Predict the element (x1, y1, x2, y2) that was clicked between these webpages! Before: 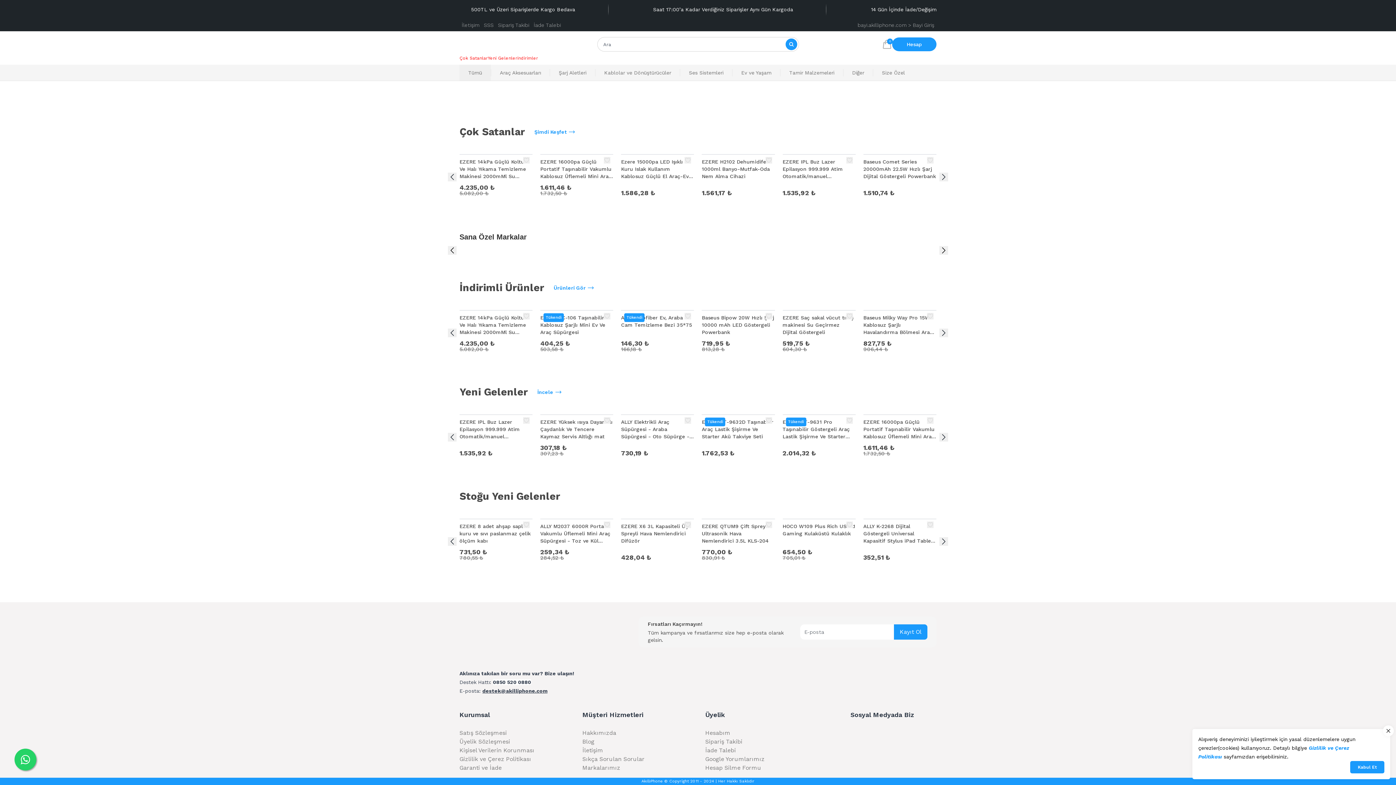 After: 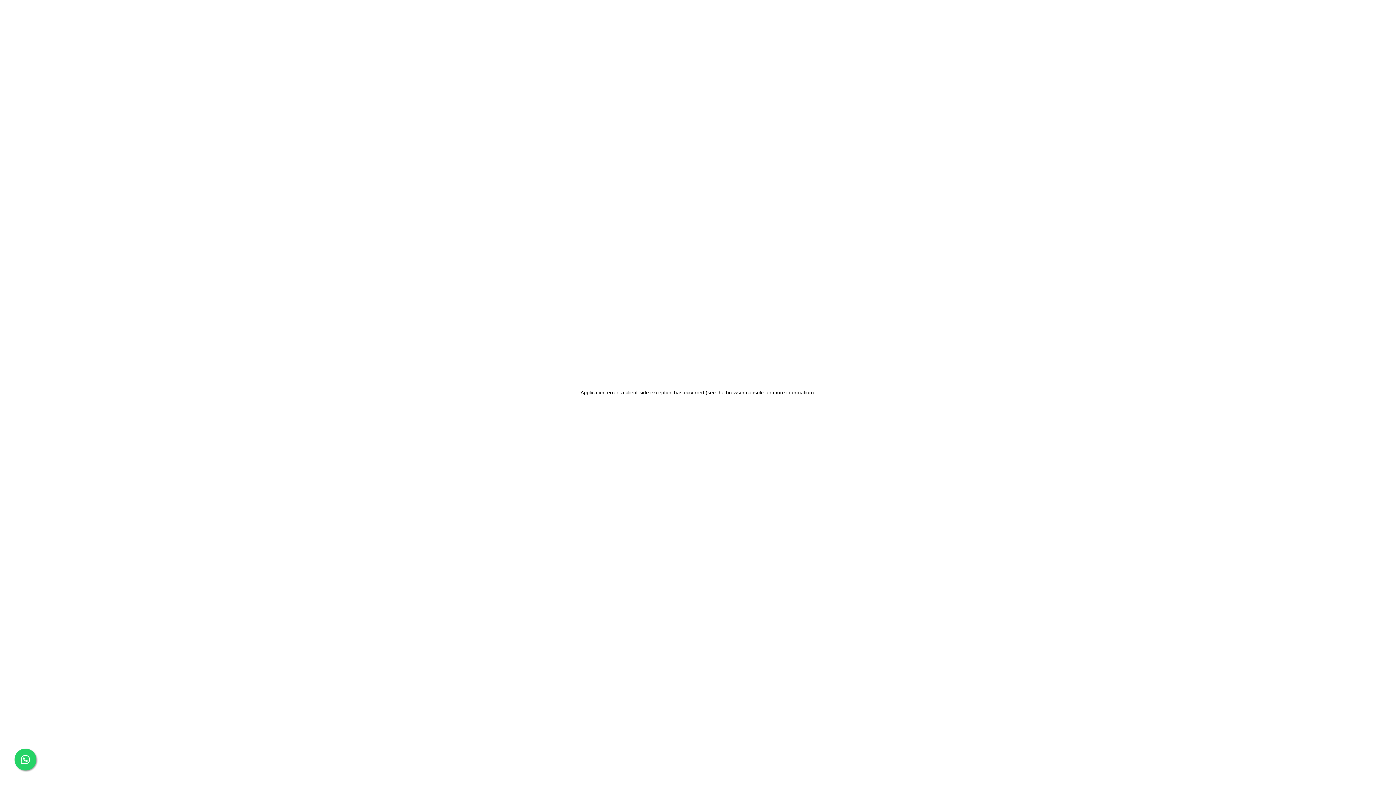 Action: bbox: (459, 249, 533, 251)